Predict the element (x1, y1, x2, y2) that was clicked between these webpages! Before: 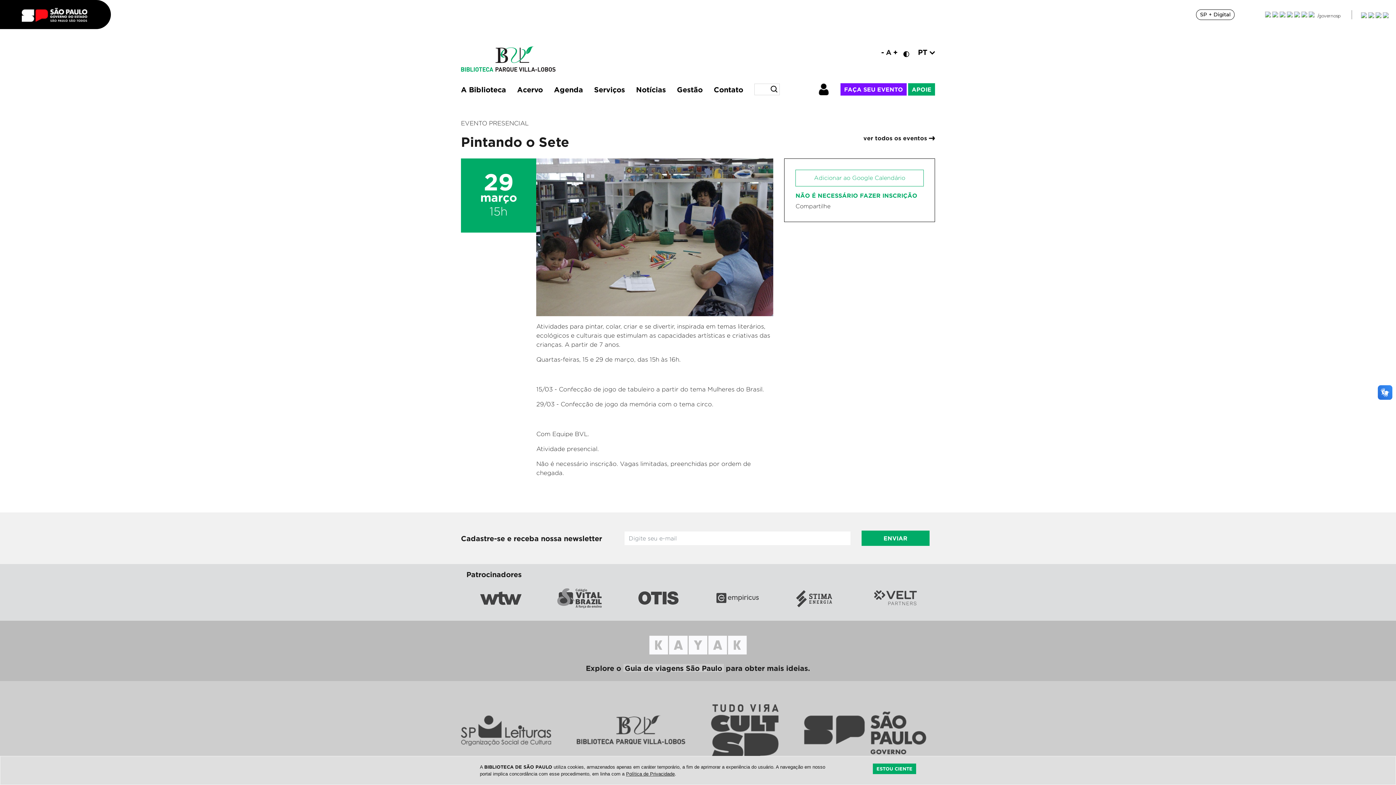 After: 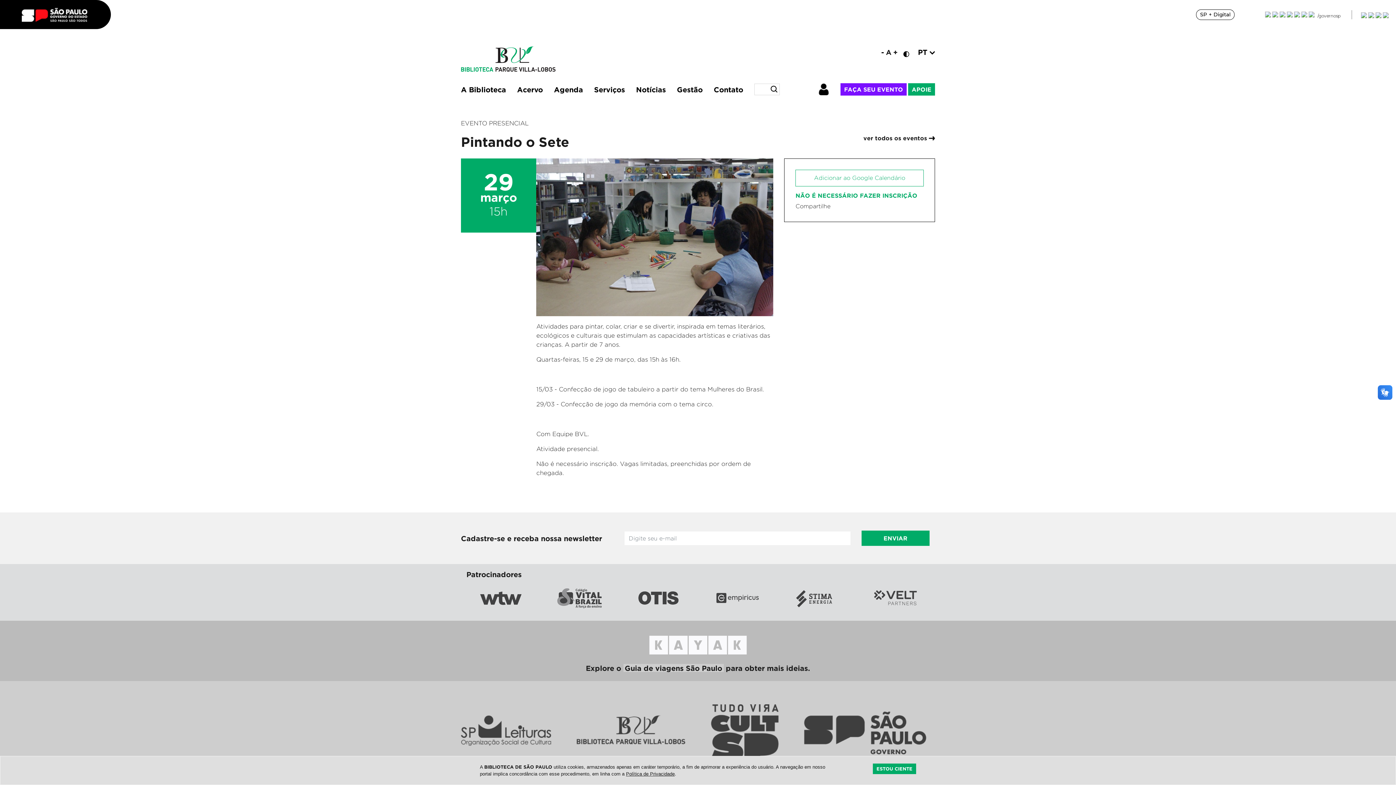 Action: label: + bbox: (893, 48, 897, 56)